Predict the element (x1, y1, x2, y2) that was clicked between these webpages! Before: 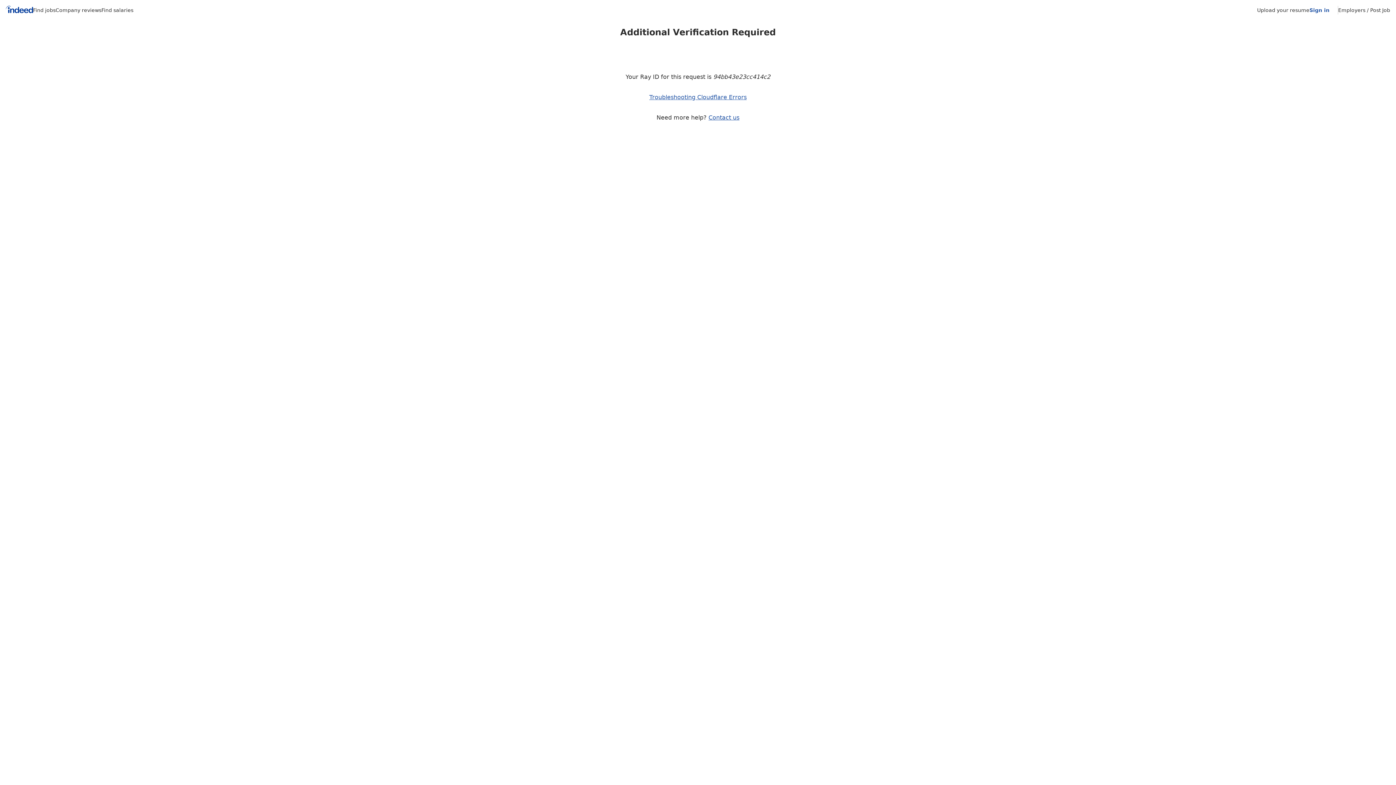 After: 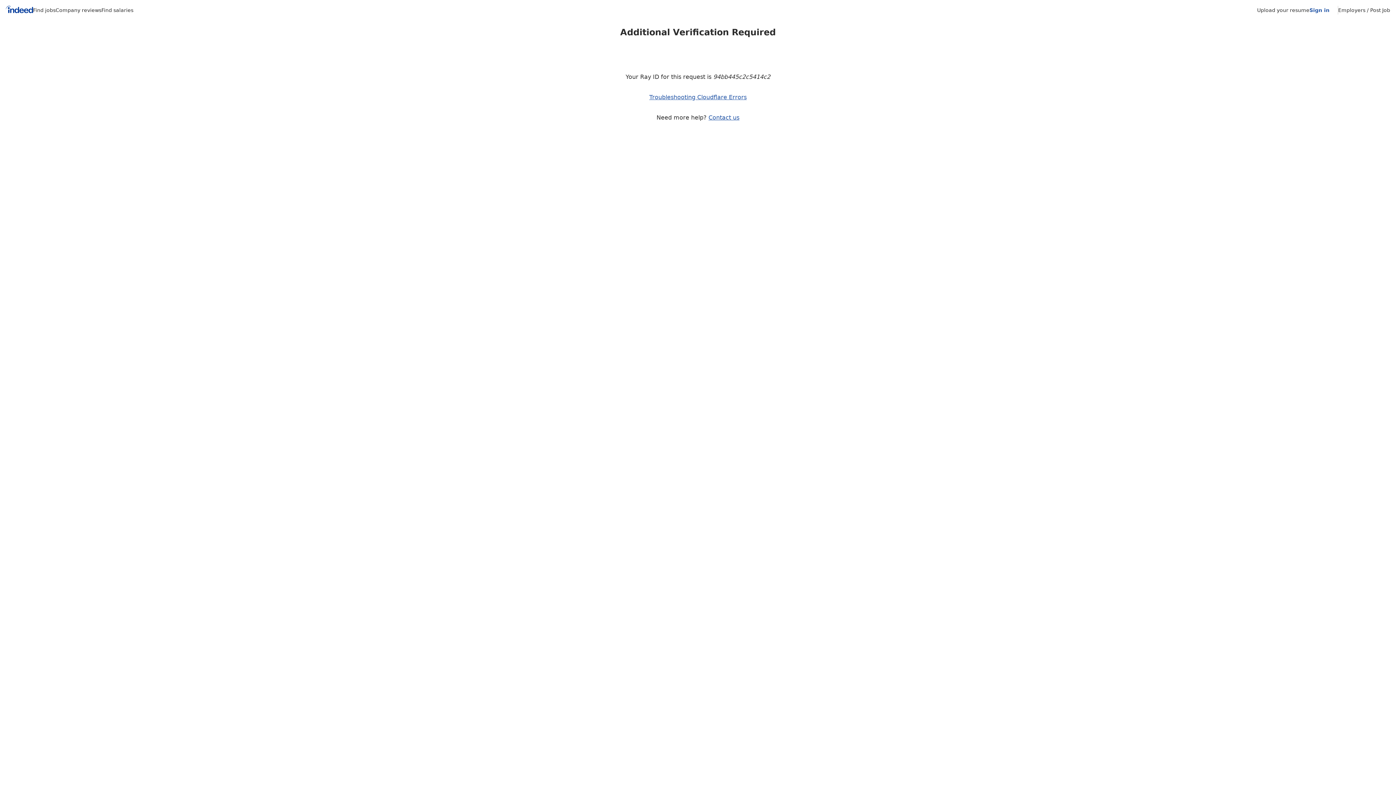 Action: bbox: (708, 114, 739, 121) label: Contact us